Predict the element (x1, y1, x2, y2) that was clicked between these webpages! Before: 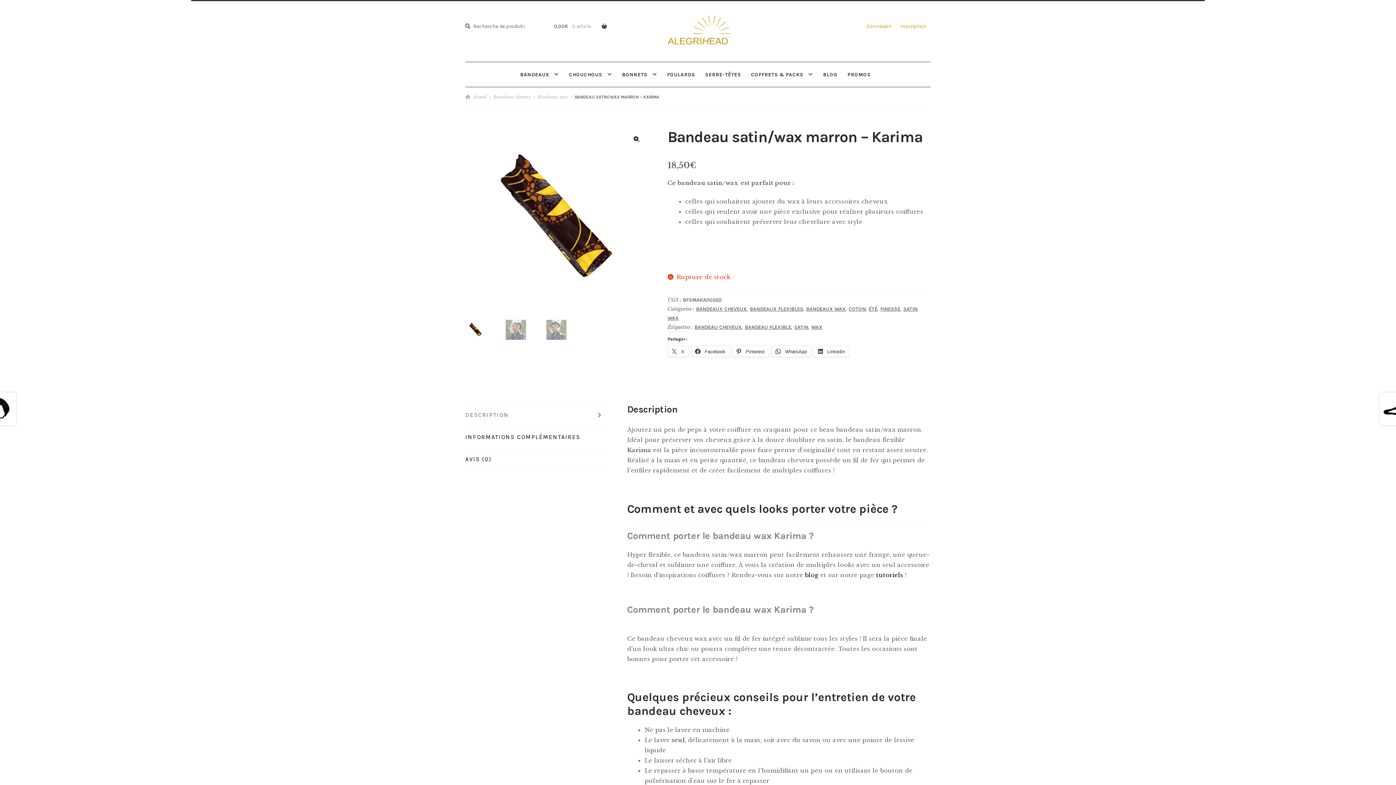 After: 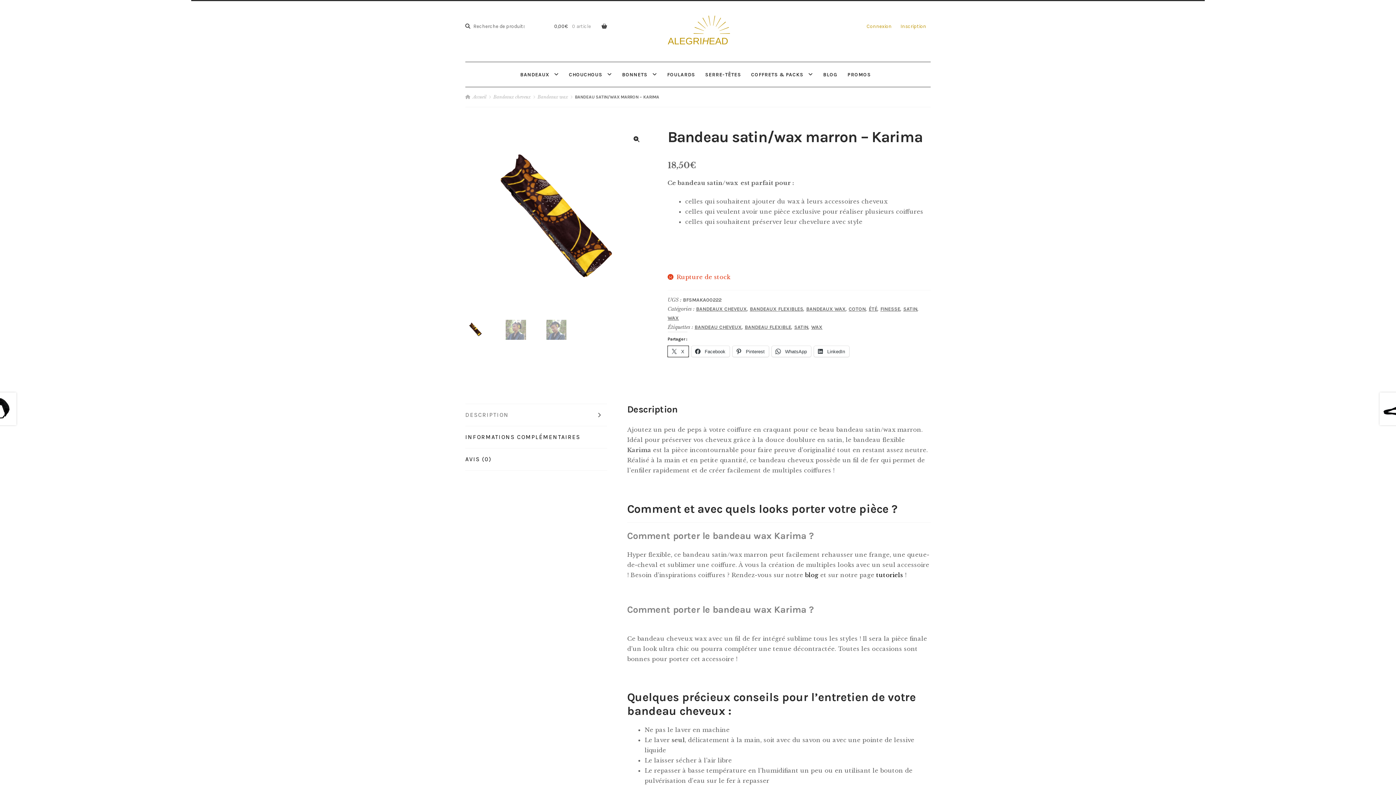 Action: bbox: (667, 346, 688, 357) label:  X